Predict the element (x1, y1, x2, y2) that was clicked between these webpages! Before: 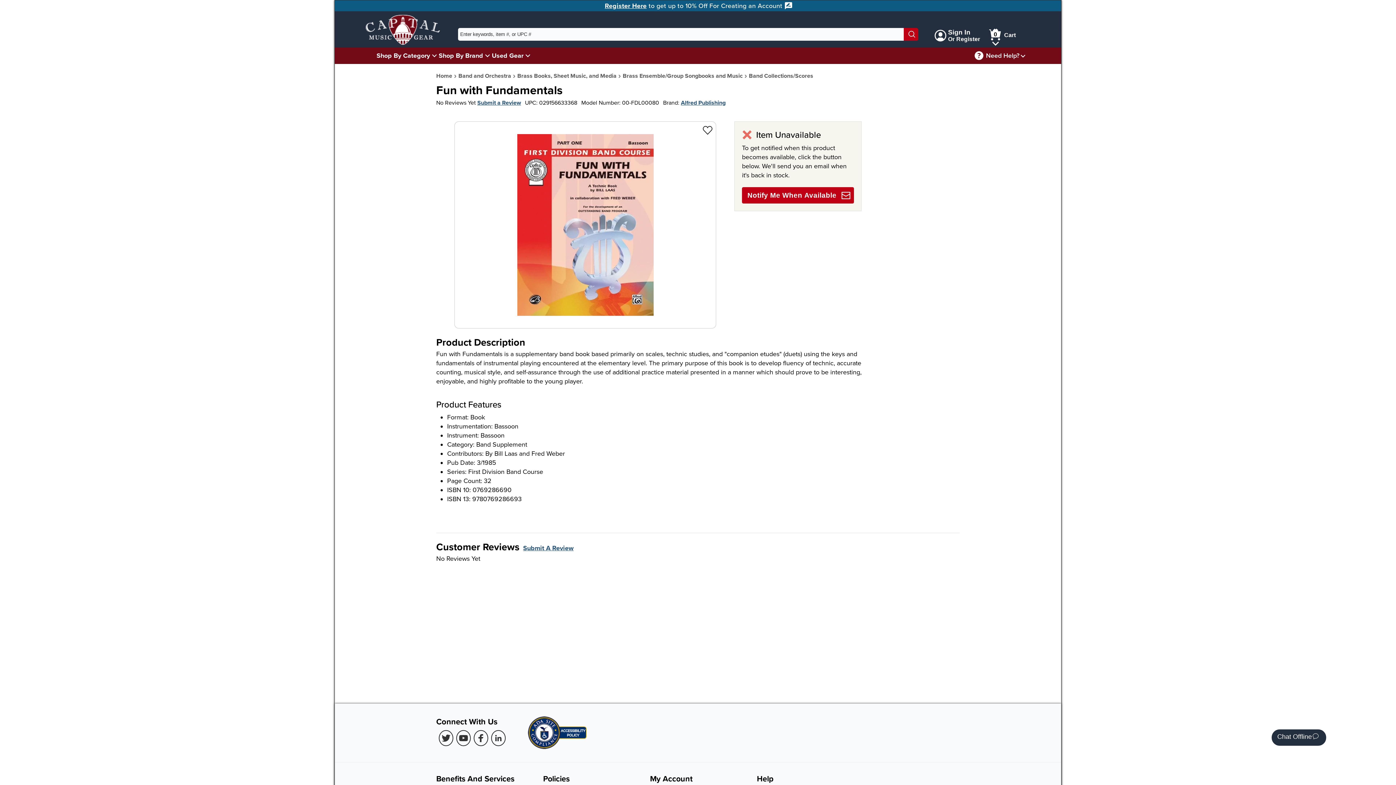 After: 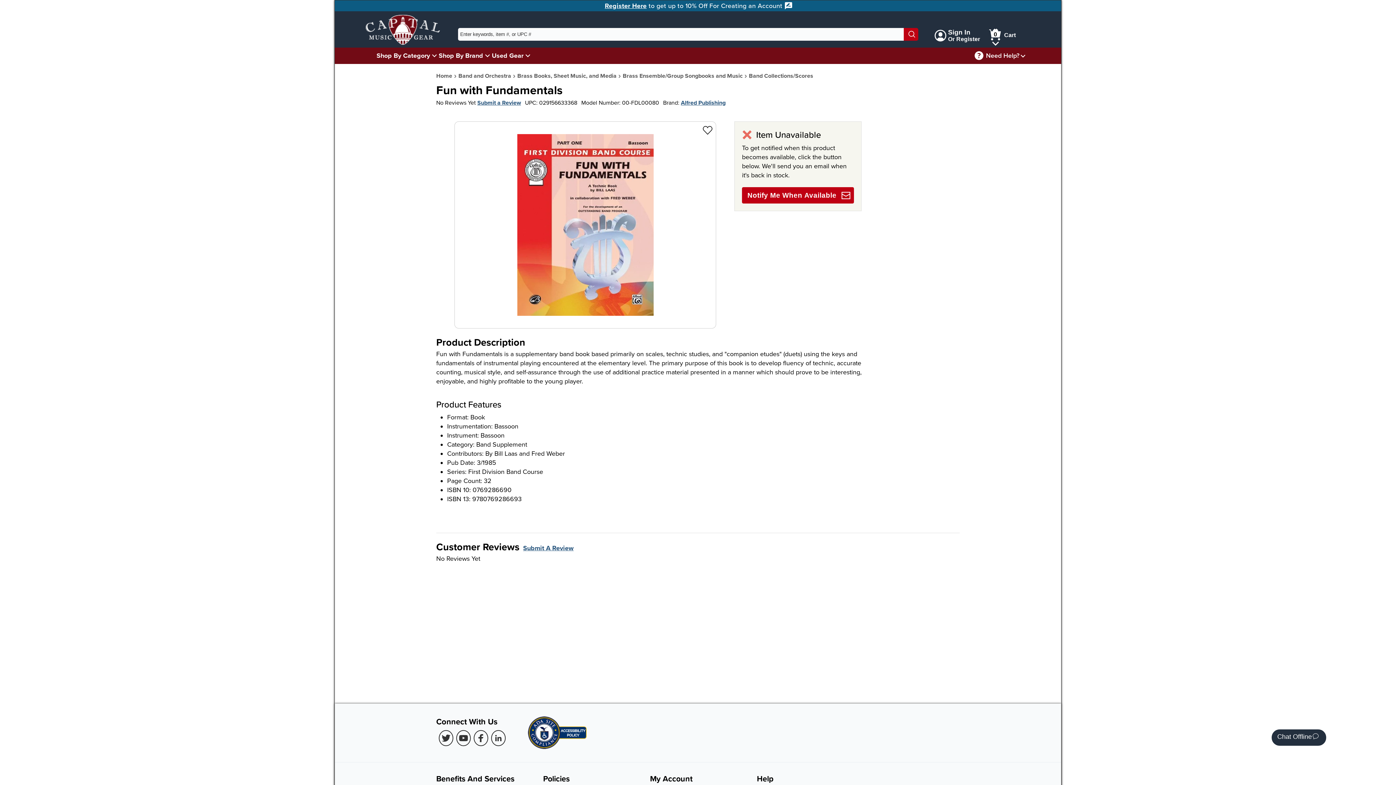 Action: bbox: (527, 744, 587, 751)